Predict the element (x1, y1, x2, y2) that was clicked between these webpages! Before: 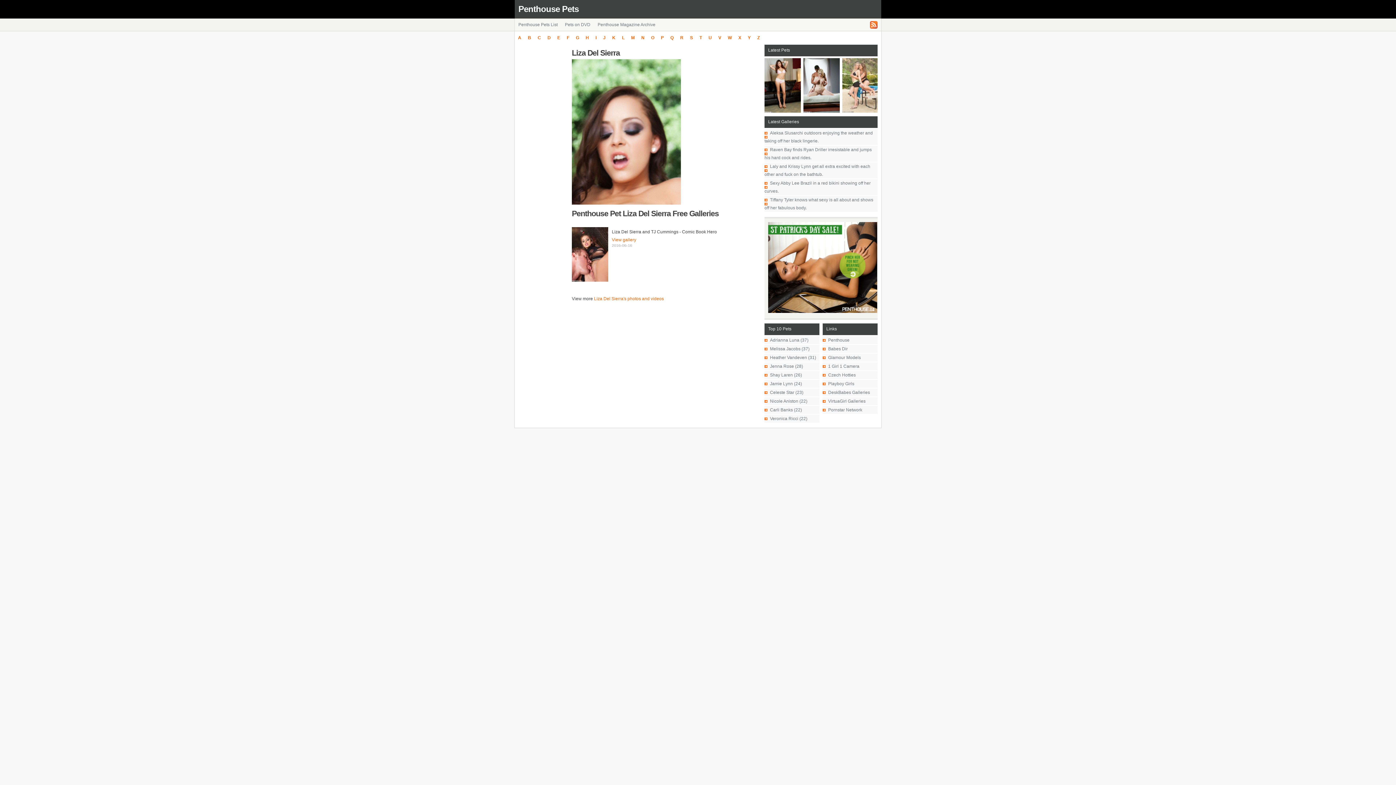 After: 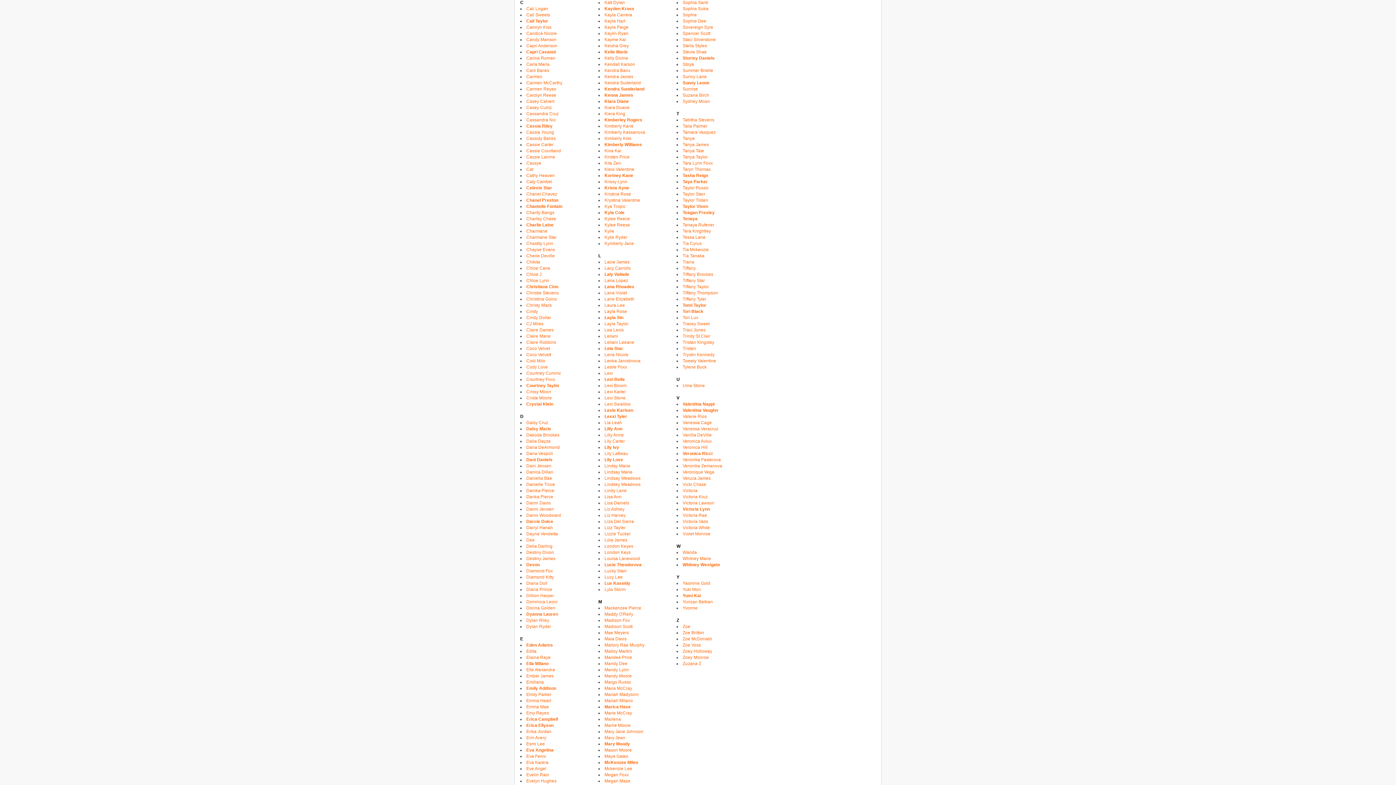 Action: label: C bbox: (534, 32, 544, 43)